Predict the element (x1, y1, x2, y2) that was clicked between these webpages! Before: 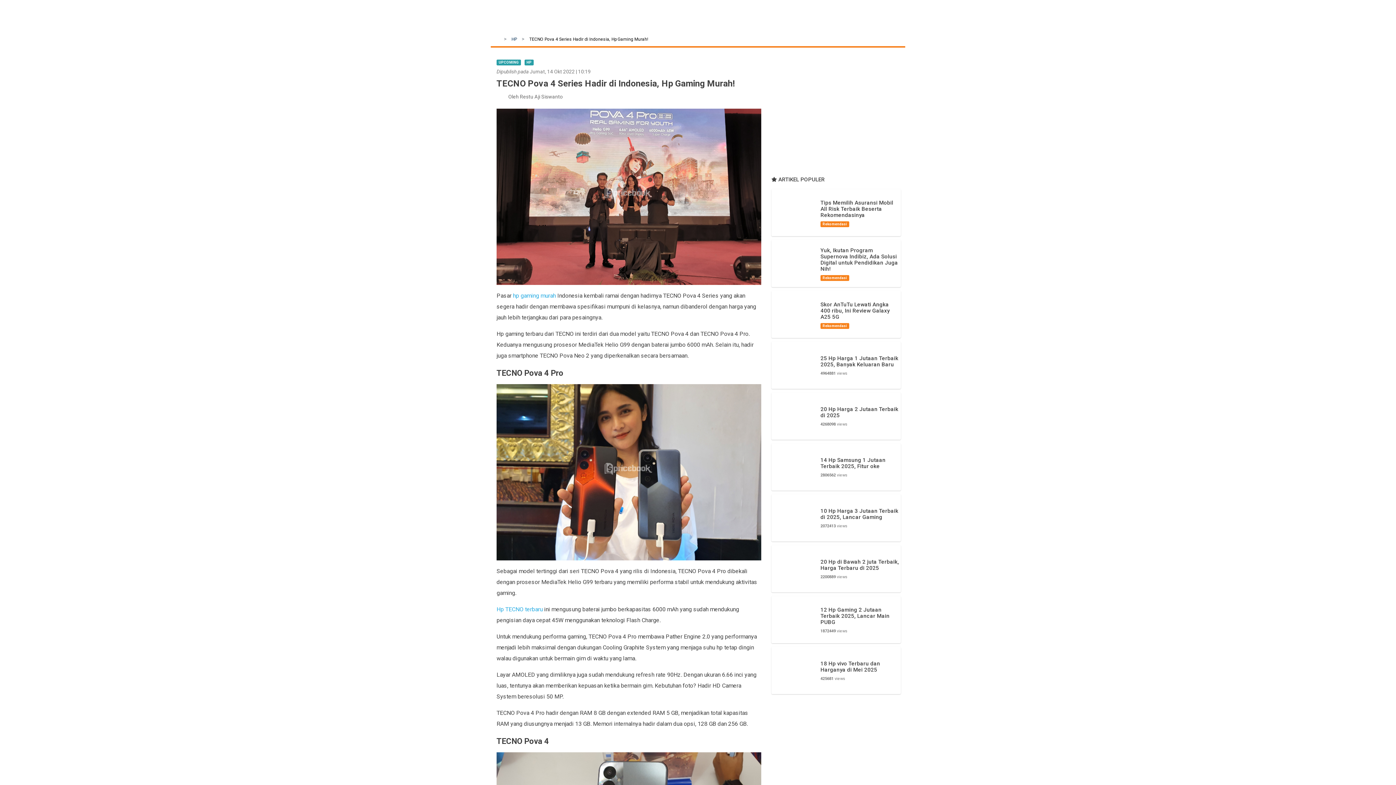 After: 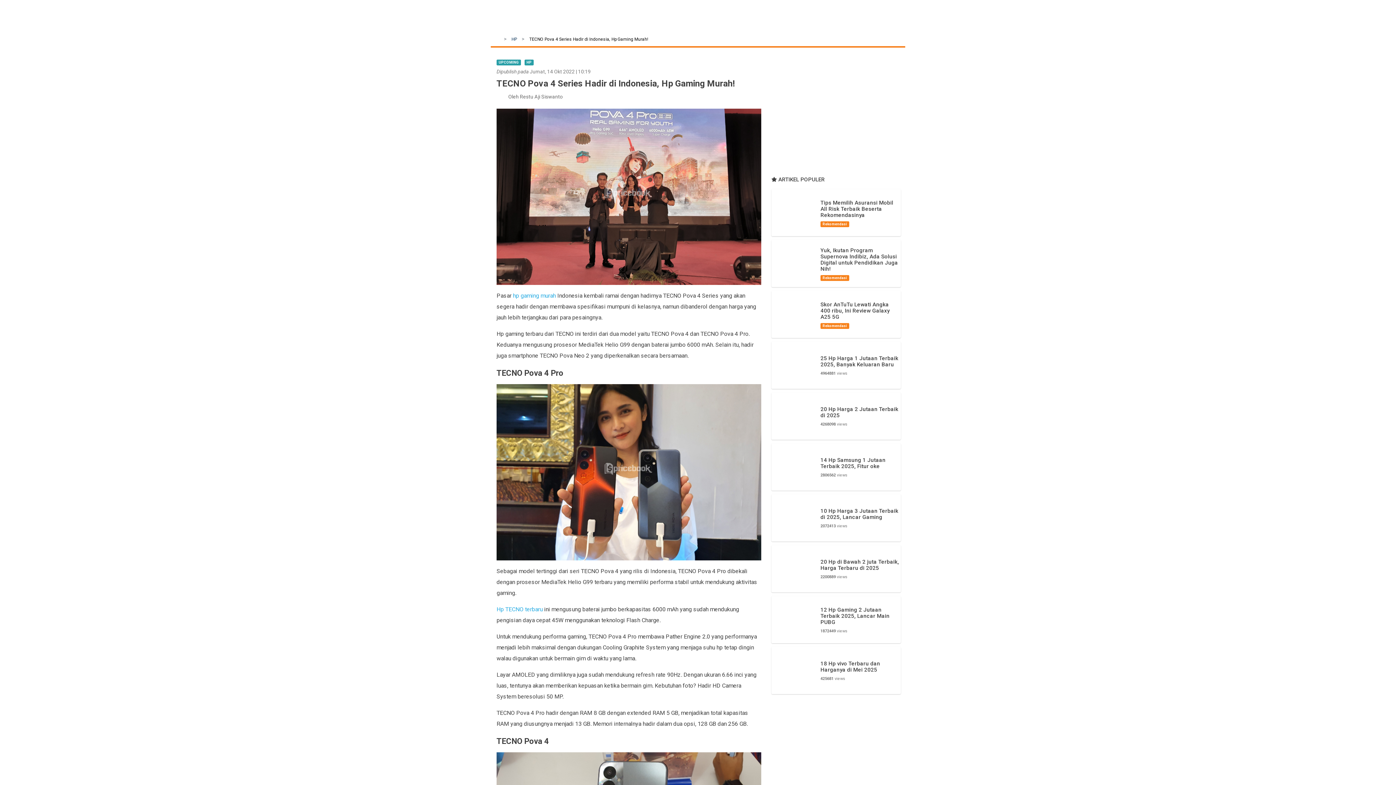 Action: bbox: (496, 606, 542, 613) label: Hp TECNO terbaru